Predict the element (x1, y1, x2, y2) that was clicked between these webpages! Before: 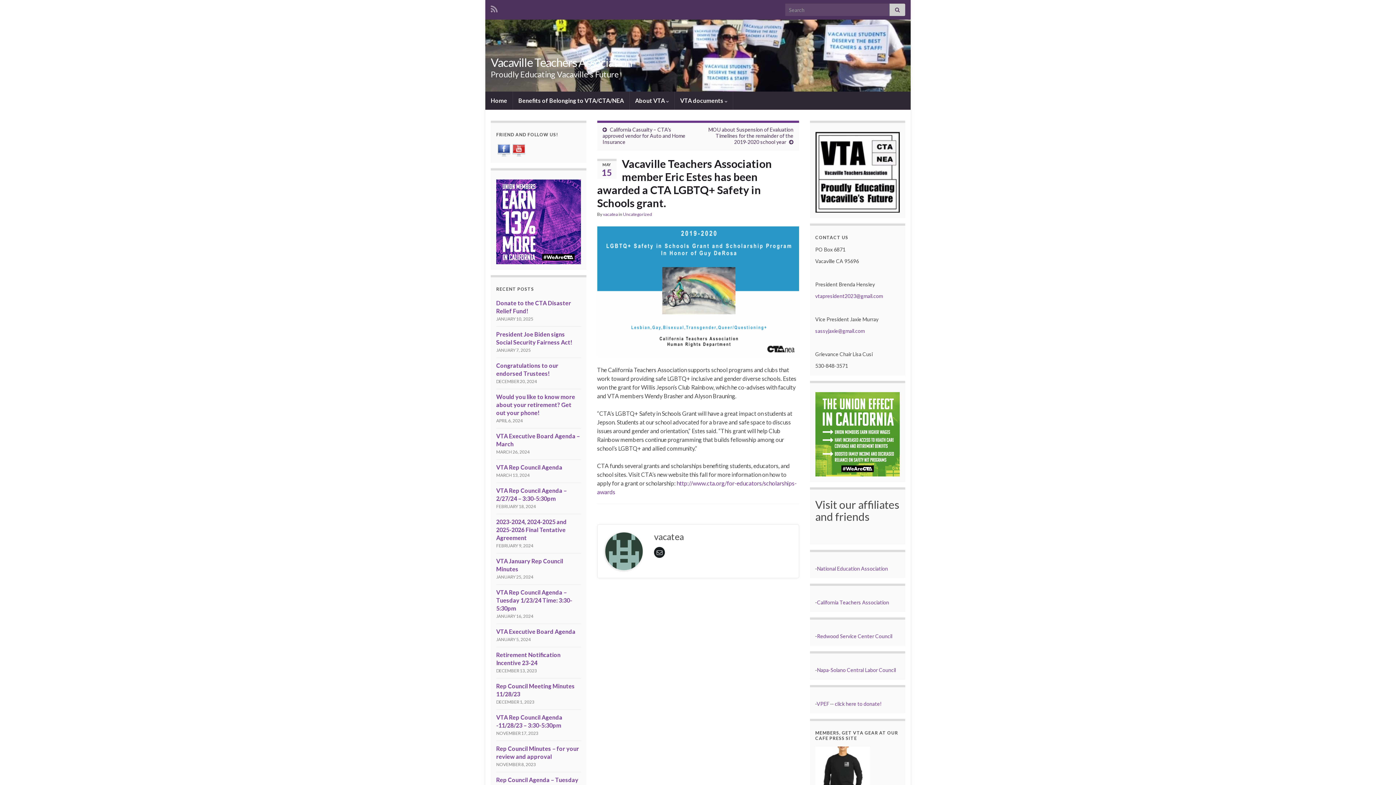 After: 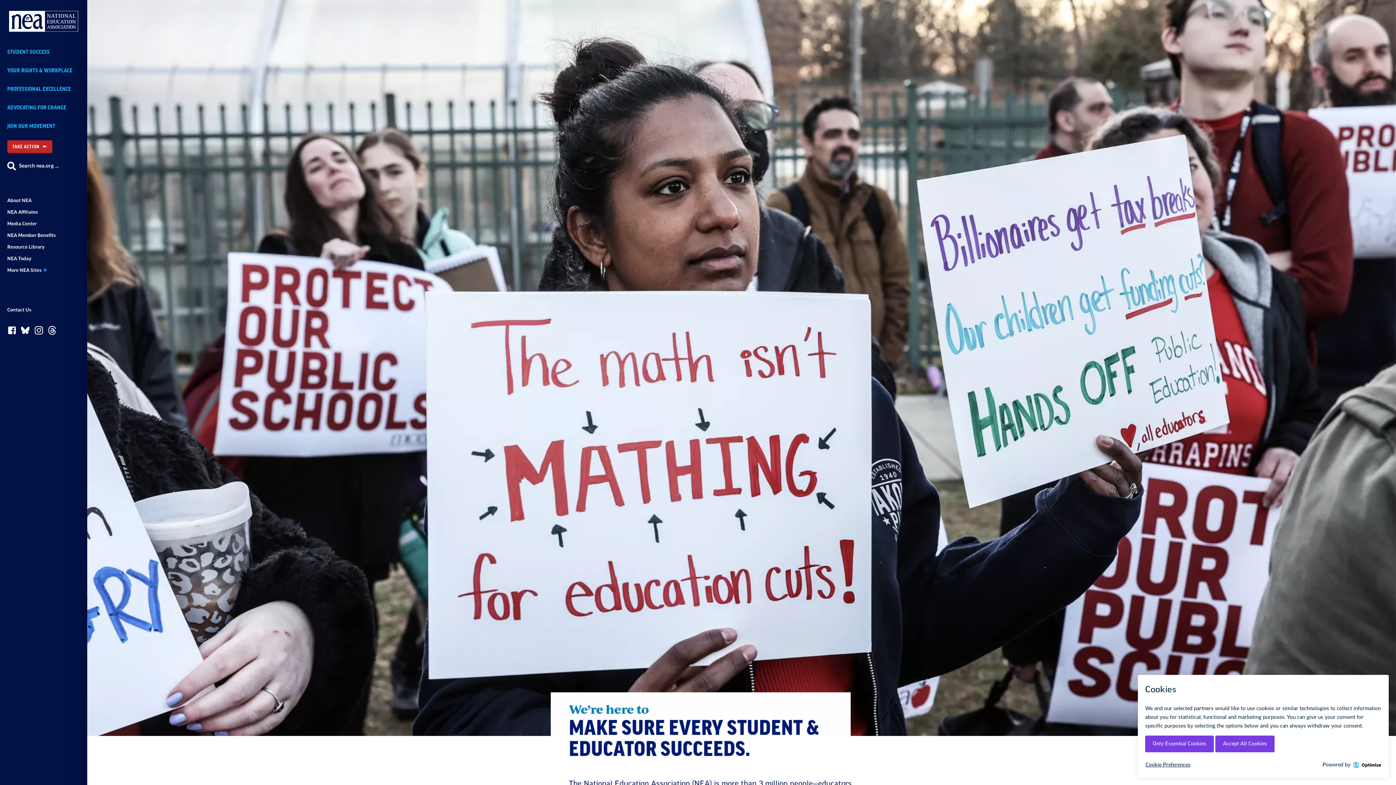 Action: bbox: (817, 565, 888, 572) label: National Education Association